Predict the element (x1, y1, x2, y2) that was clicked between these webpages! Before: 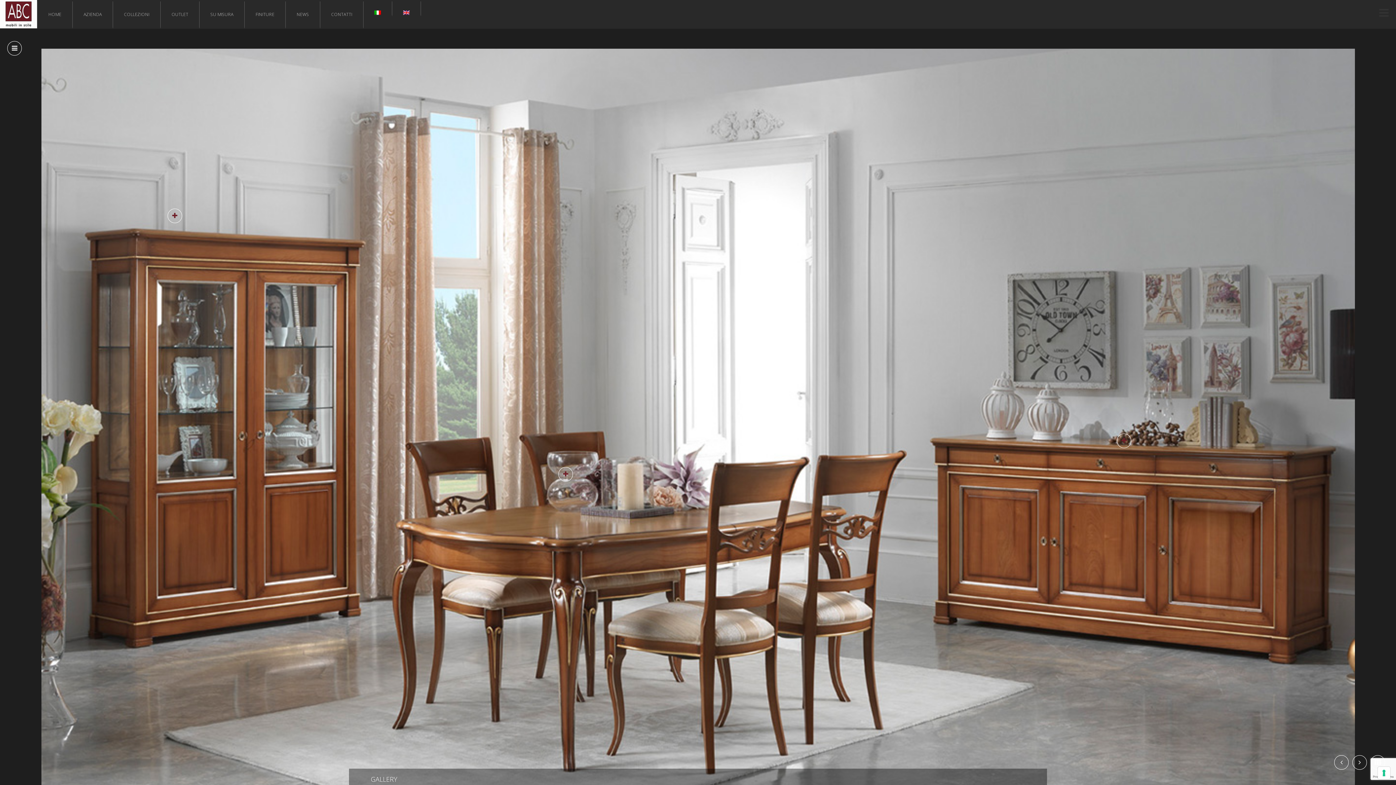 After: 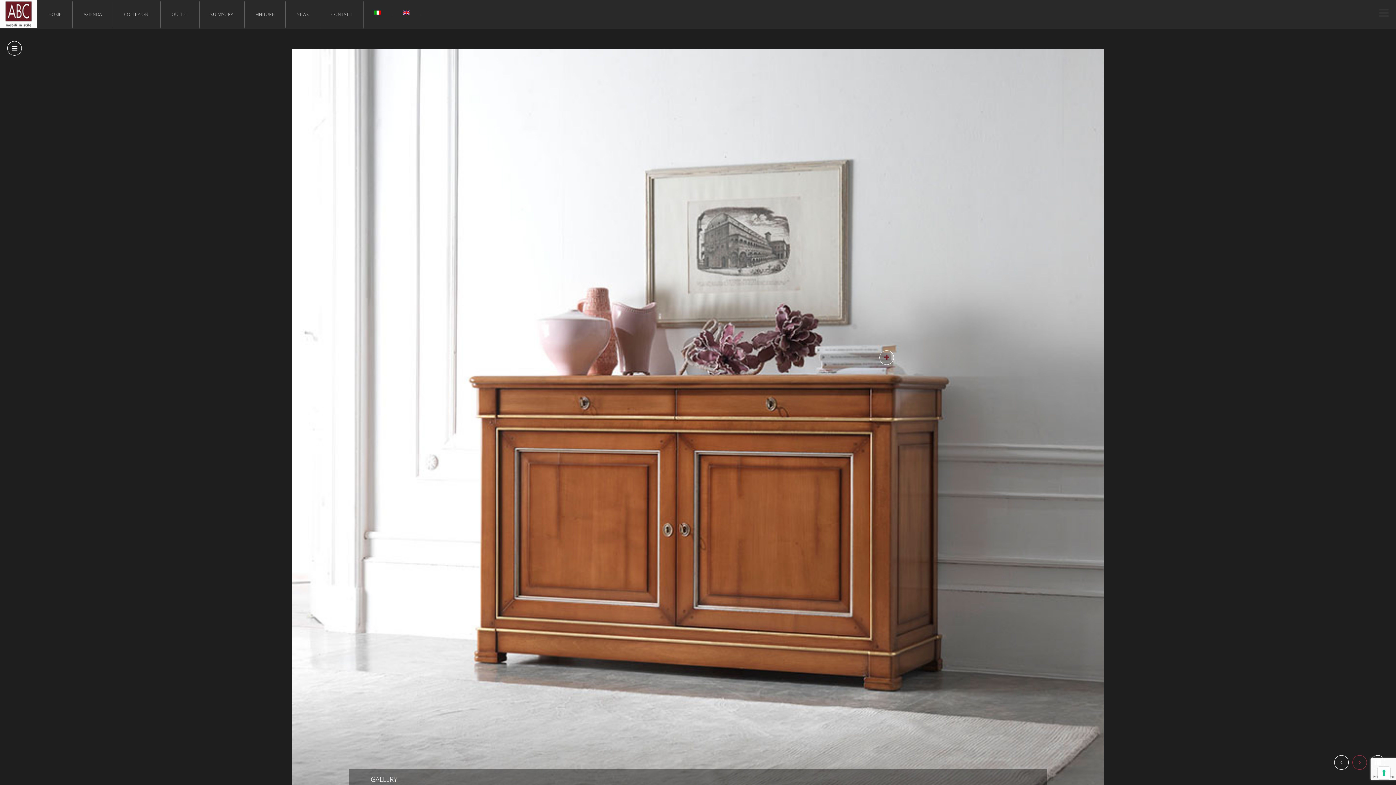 Action: bbox: (1352, 755, 1367, 770)